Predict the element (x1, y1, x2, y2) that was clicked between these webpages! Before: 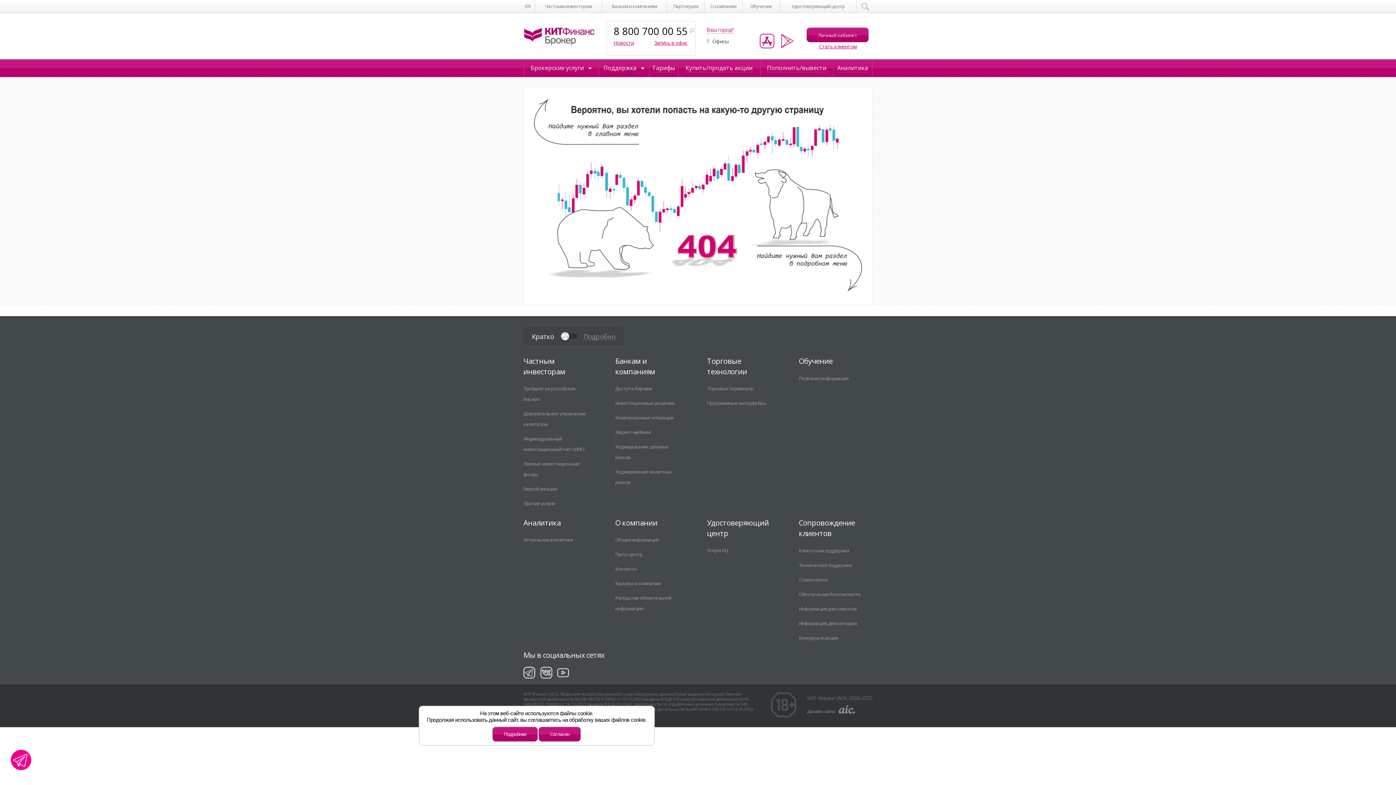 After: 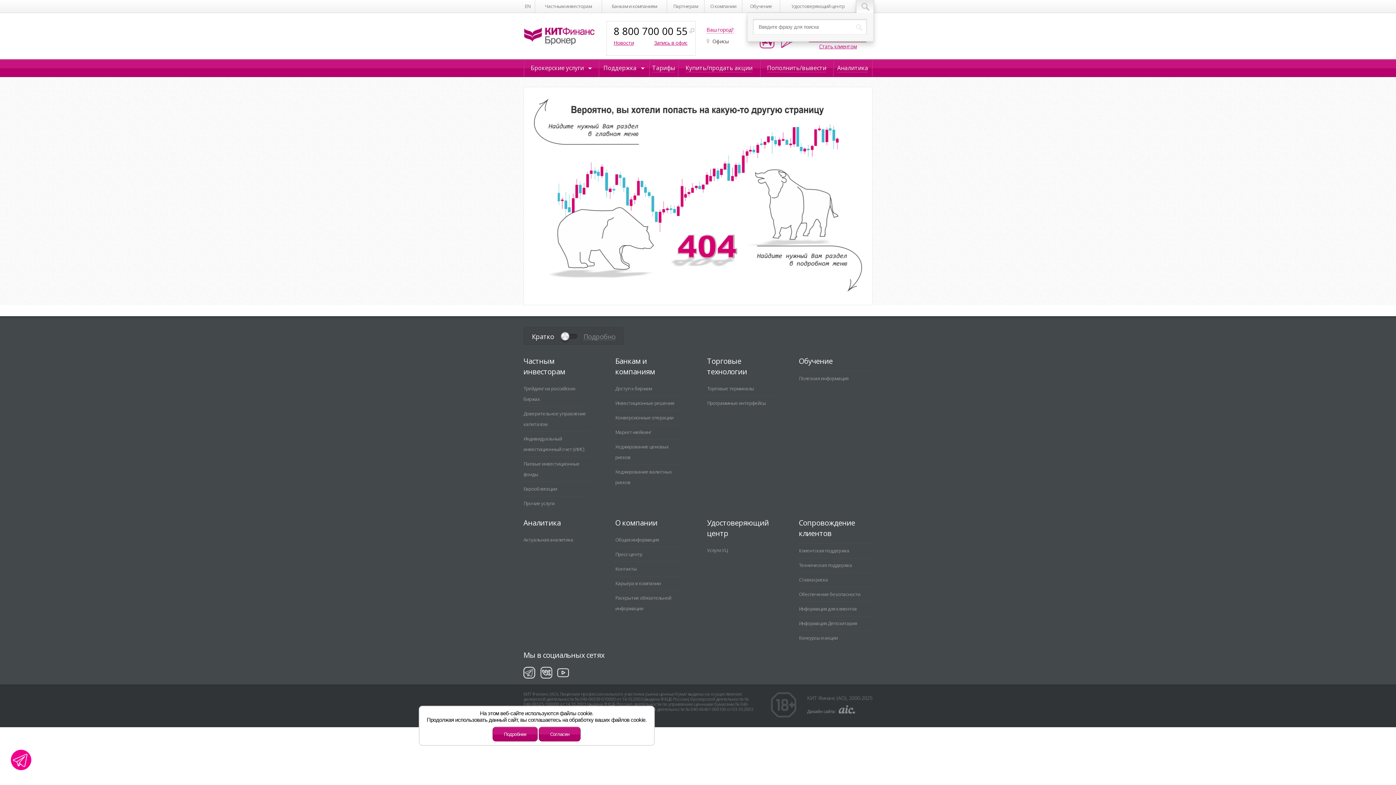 Action: bbox: (856, 0, 874, 12)